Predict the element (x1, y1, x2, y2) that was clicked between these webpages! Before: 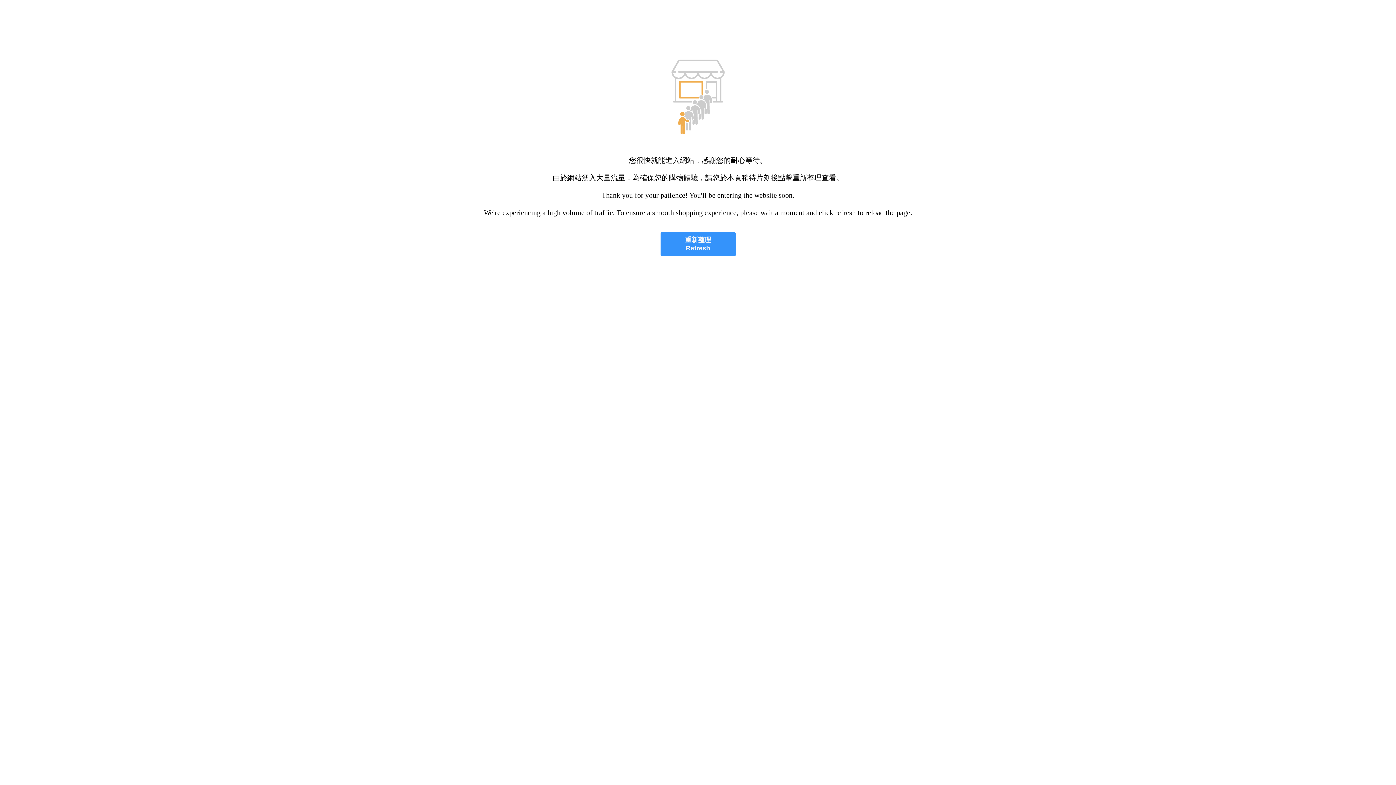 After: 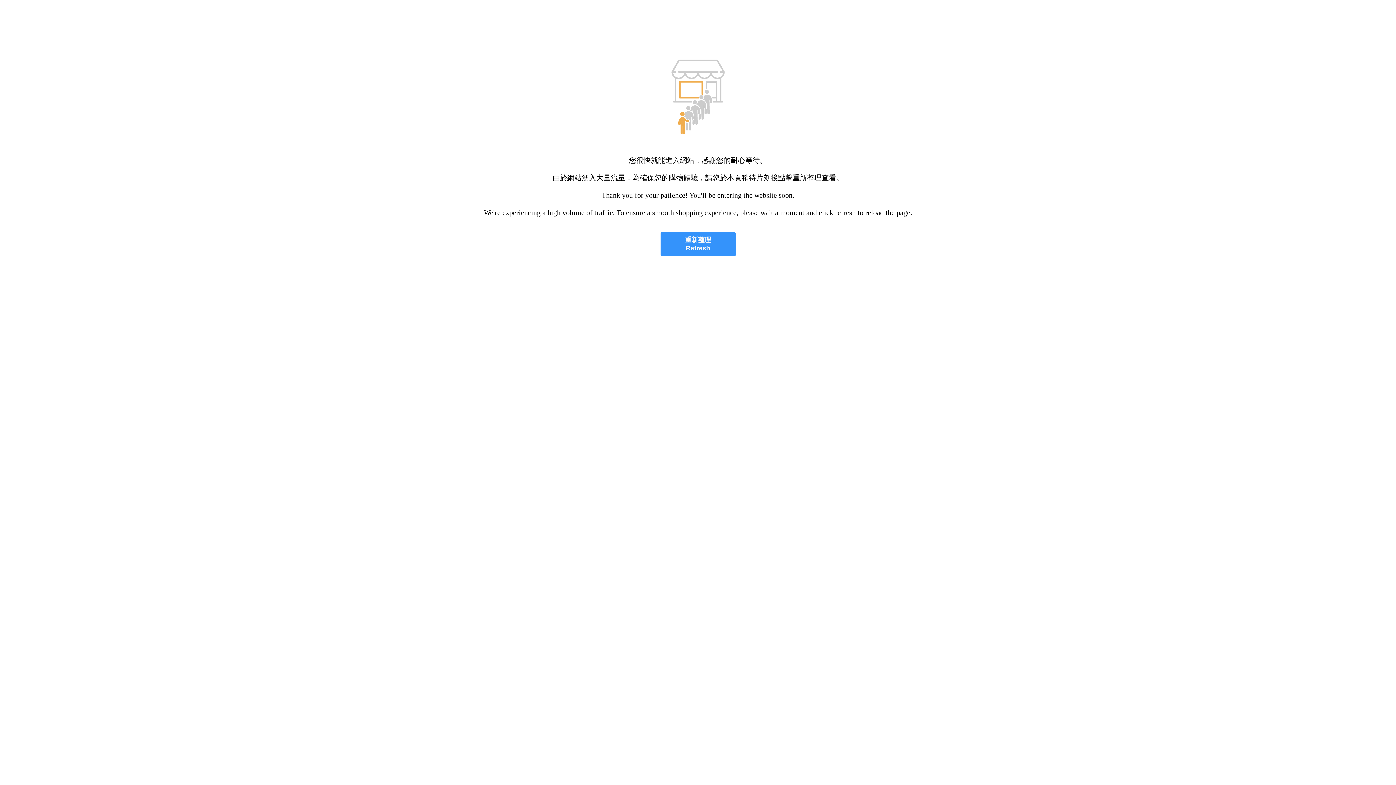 Action: label: 重新整理
Refresh bbox: (660, 232, 735, 256)